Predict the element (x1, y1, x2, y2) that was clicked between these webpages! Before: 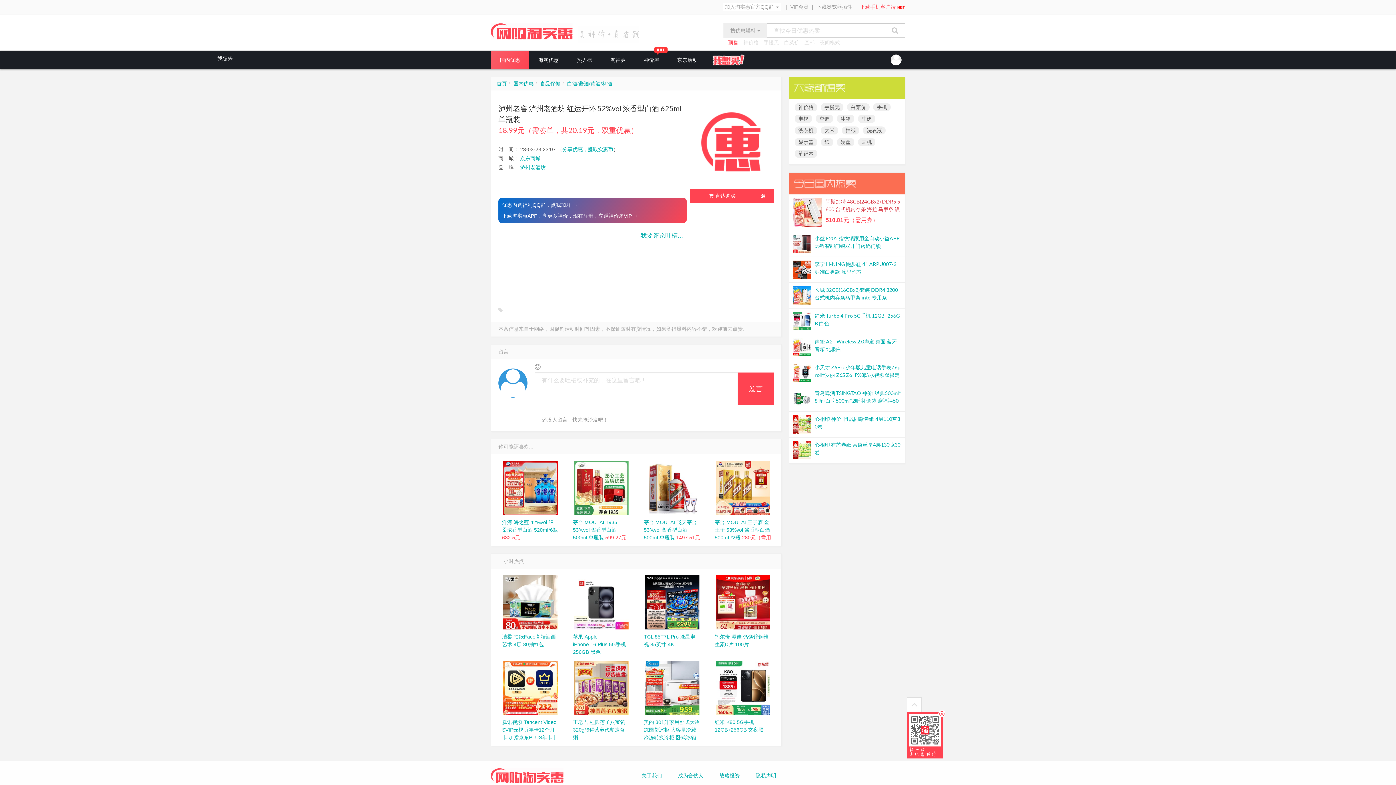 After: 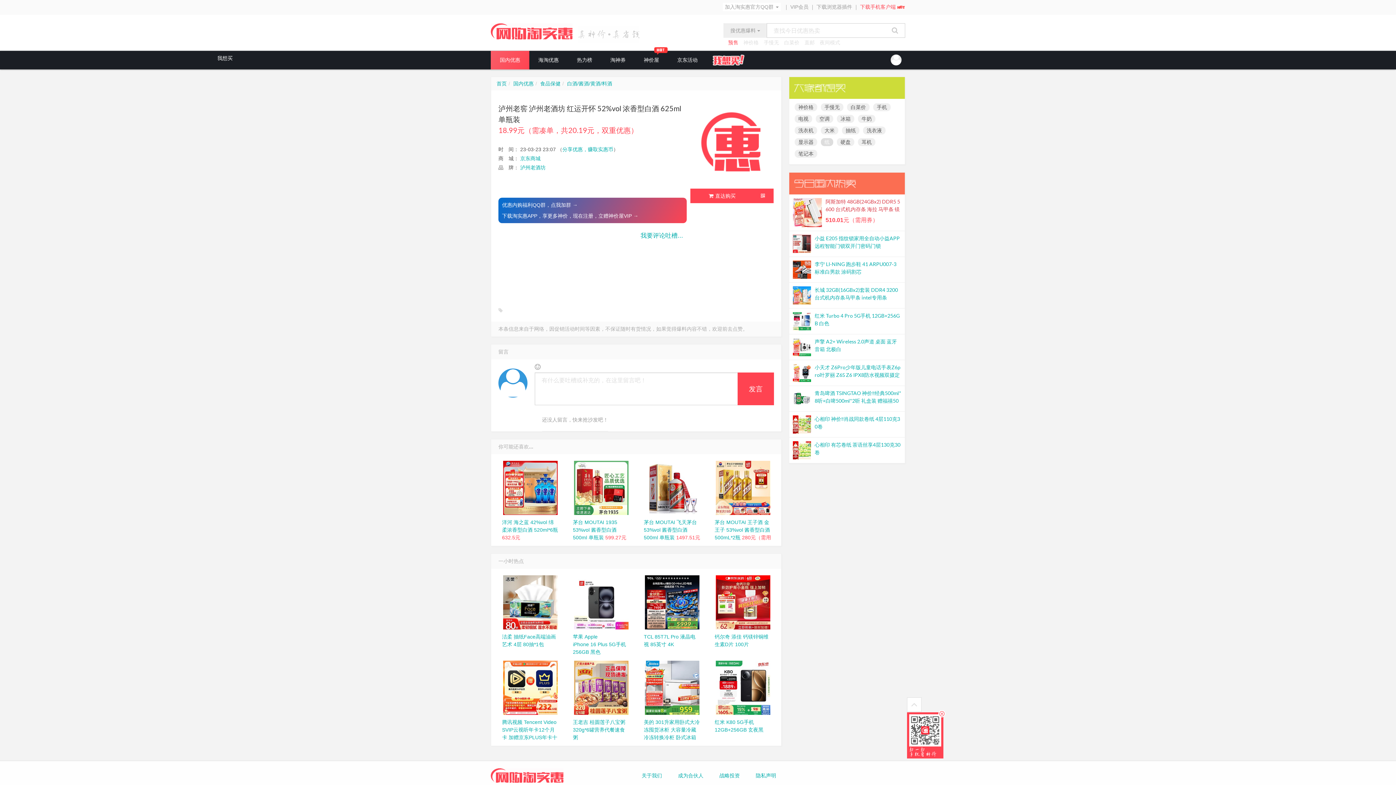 Action: label: 纸 bbox: (821, 138, 833, 146)